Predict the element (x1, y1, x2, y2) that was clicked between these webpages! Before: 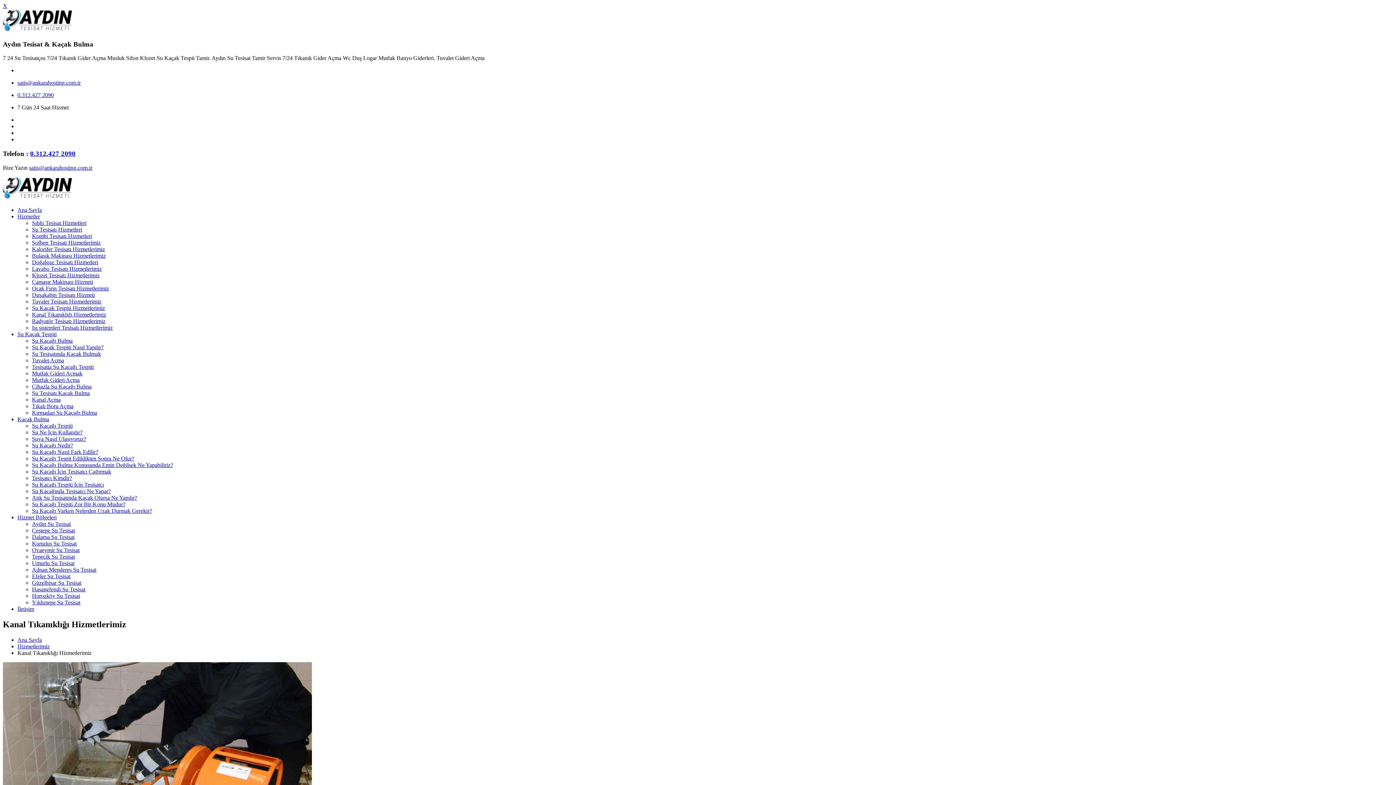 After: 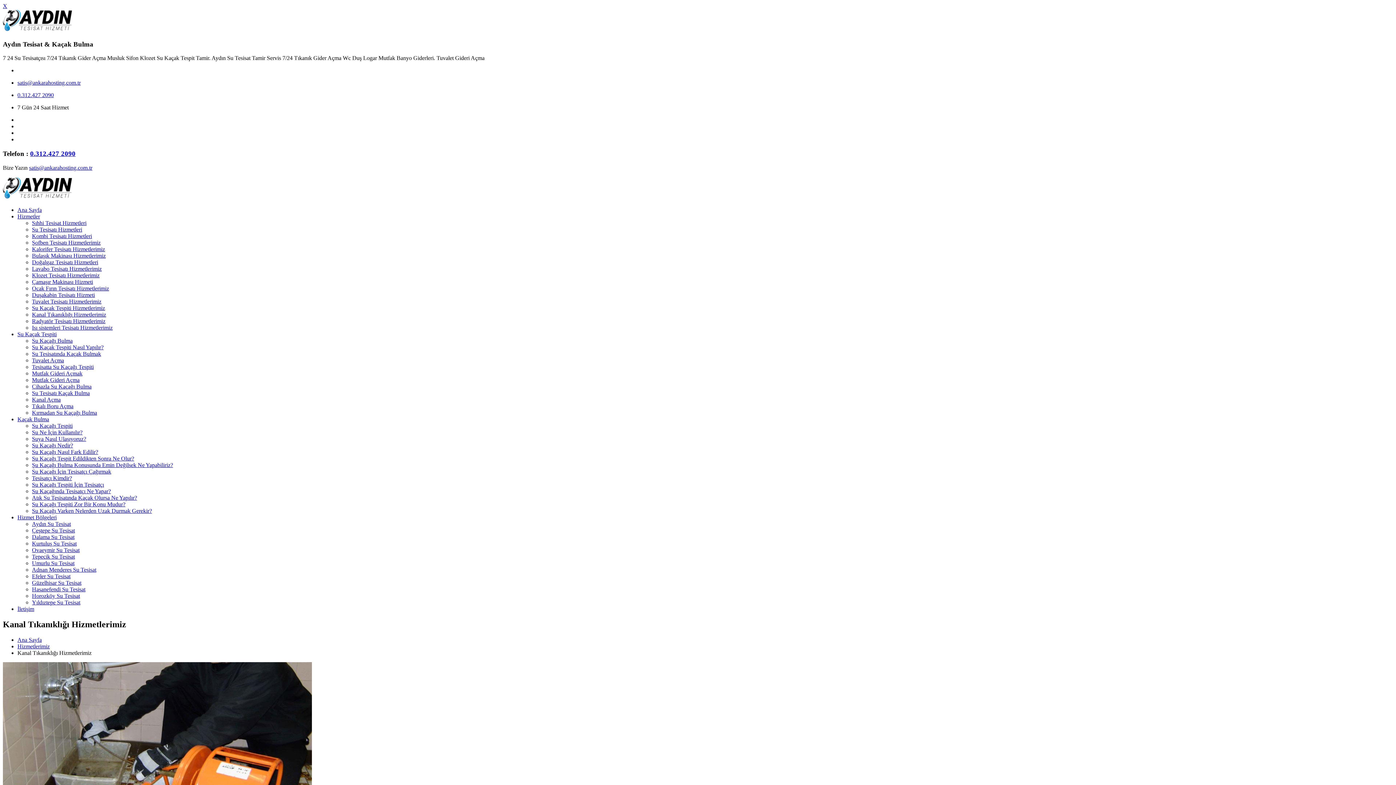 Action: label: satis@ankarahosting.com.tr bbox: (29, 164, 92, 170)